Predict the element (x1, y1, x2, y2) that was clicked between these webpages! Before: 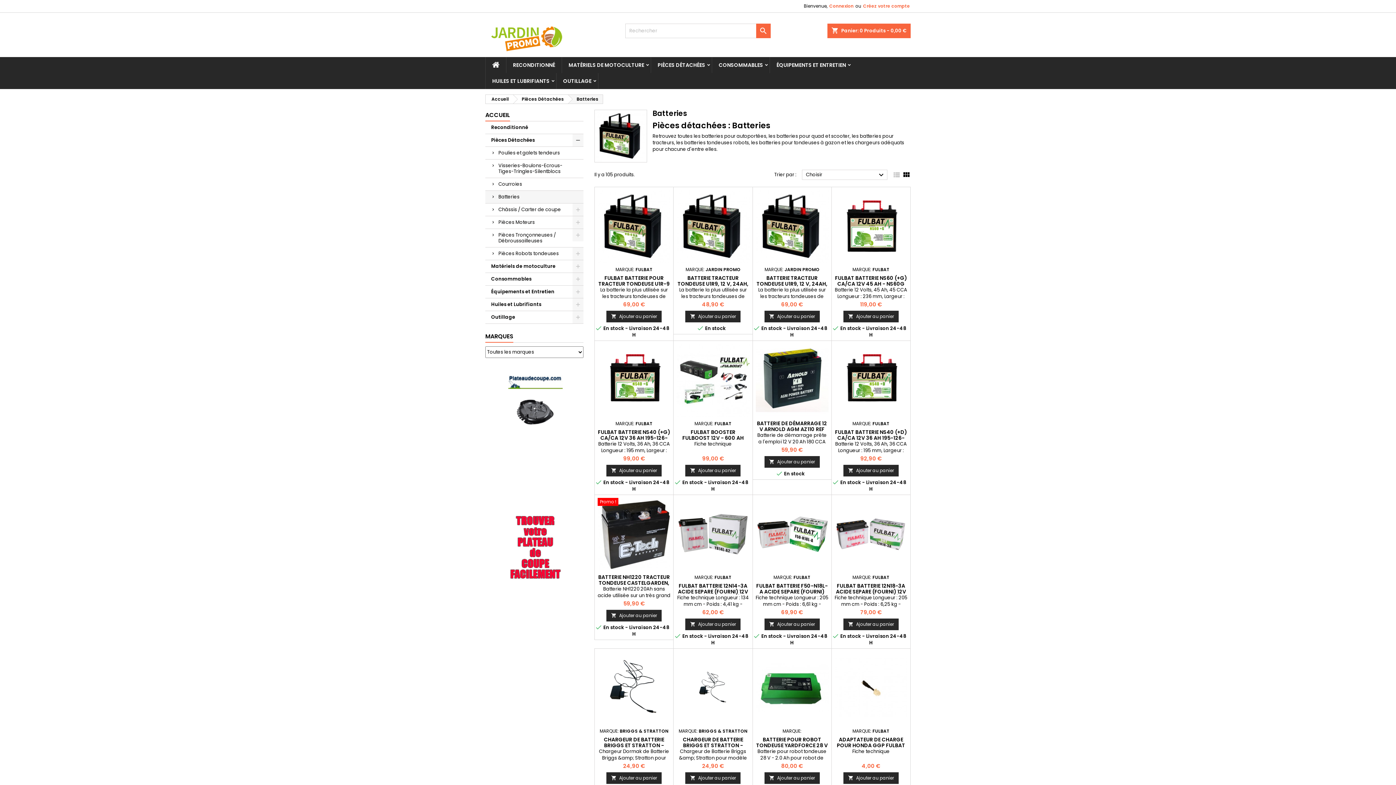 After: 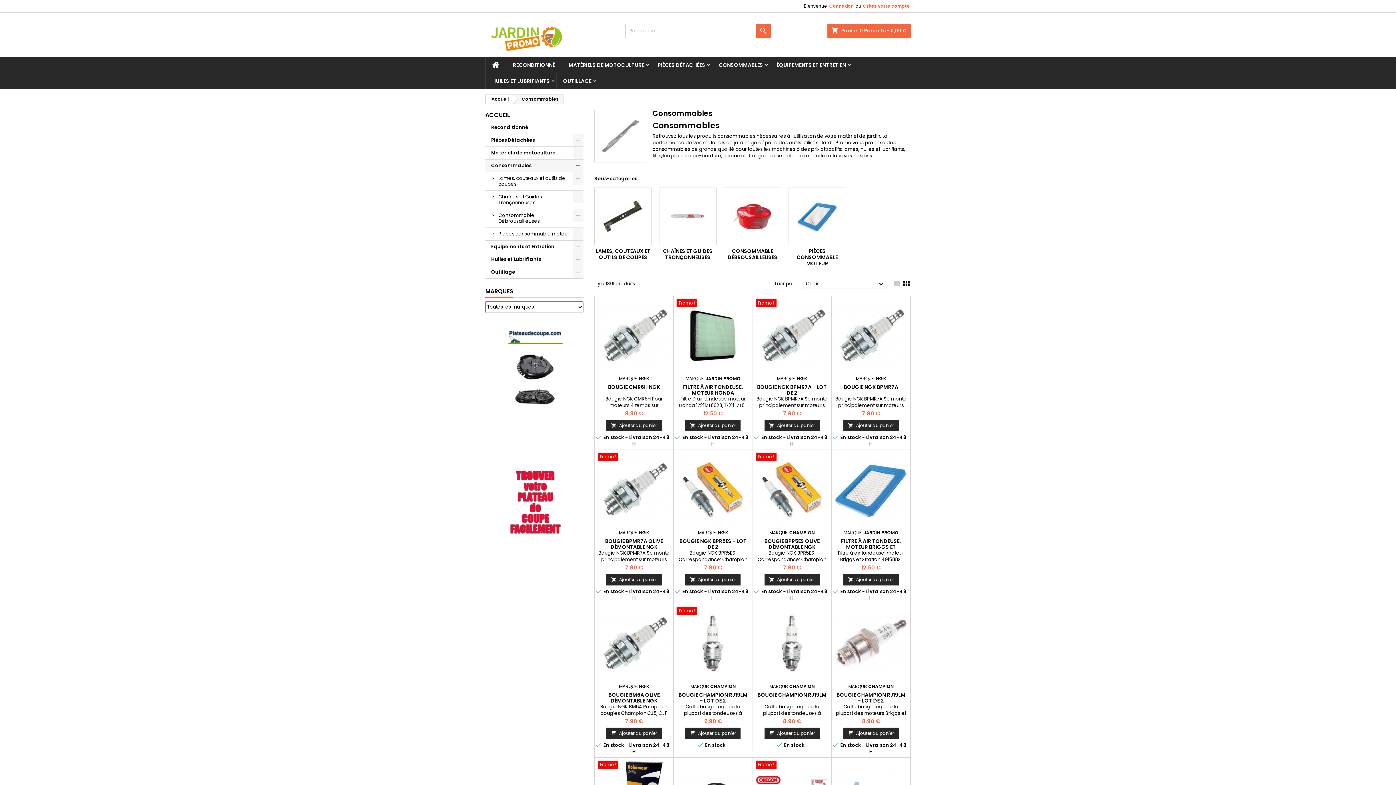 Action: label: Consommables bbox: (485, 273, 583, 285)